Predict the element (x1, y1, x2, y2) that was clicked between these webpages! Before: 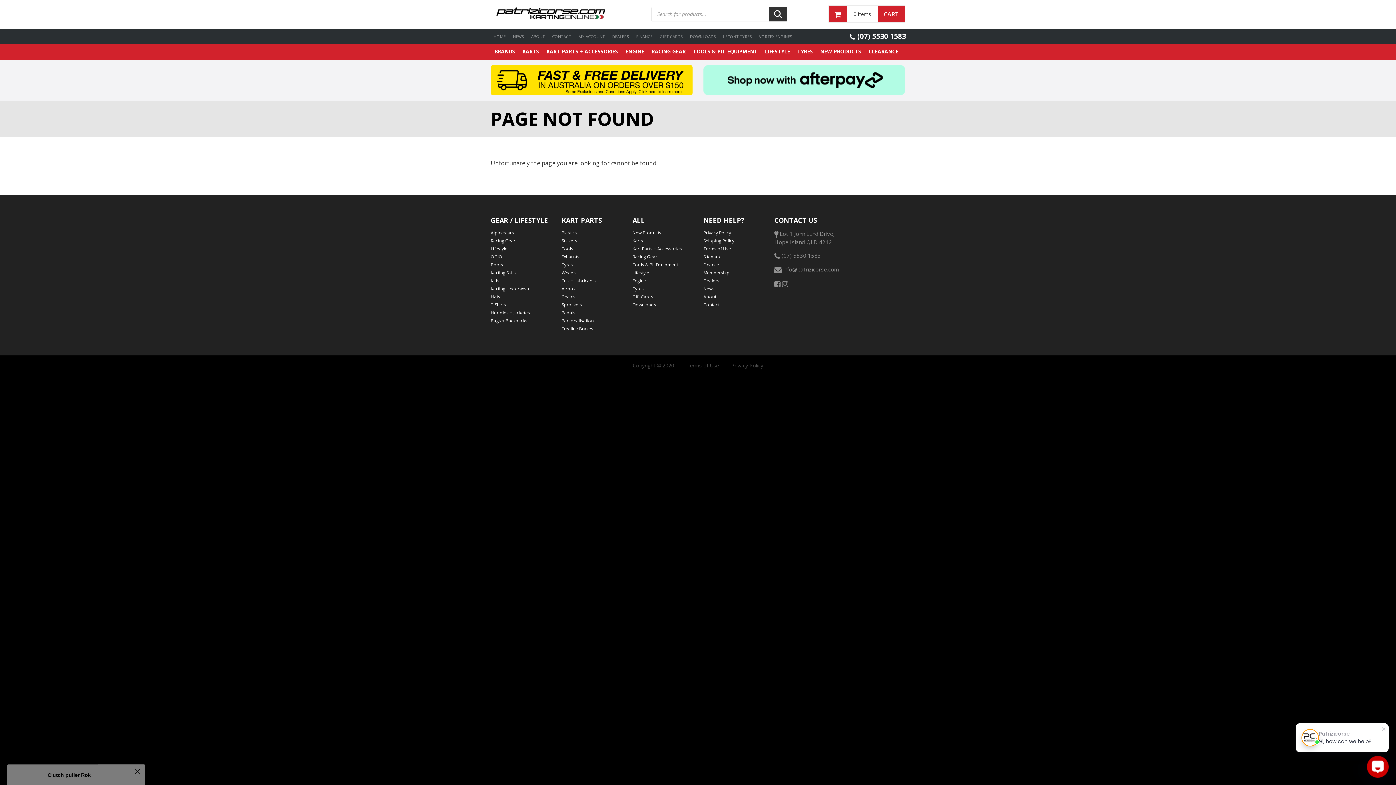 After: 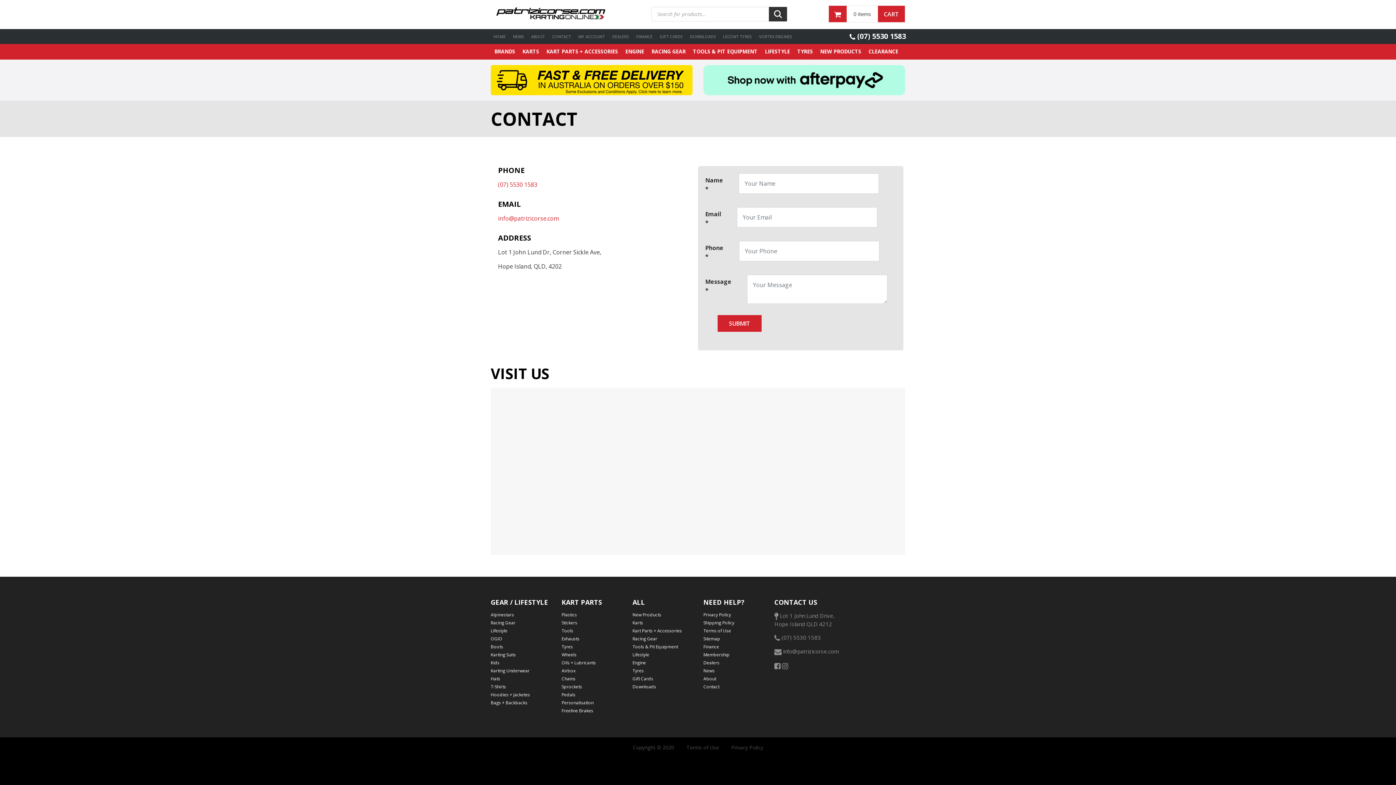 Action: label: Contact bbox: (703, 301, 763, 308)